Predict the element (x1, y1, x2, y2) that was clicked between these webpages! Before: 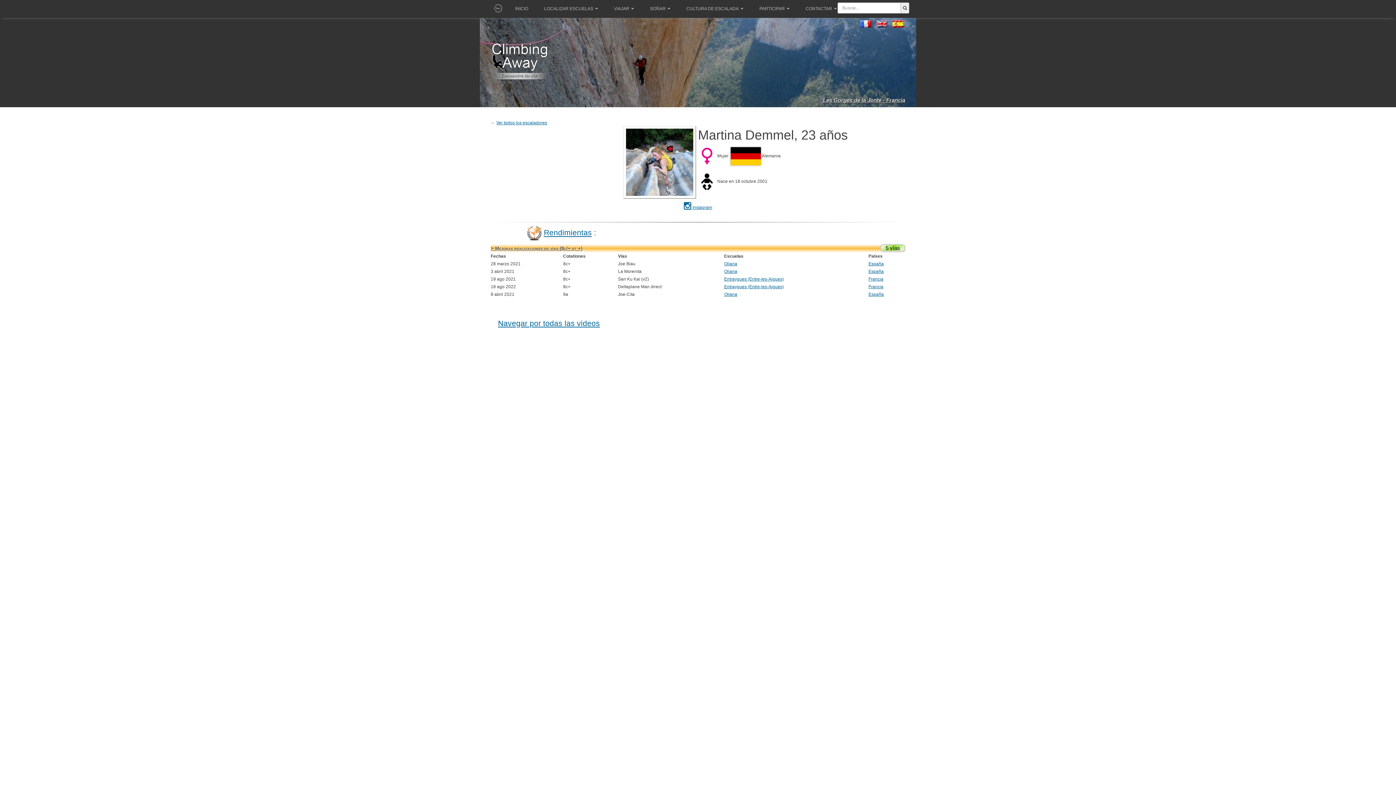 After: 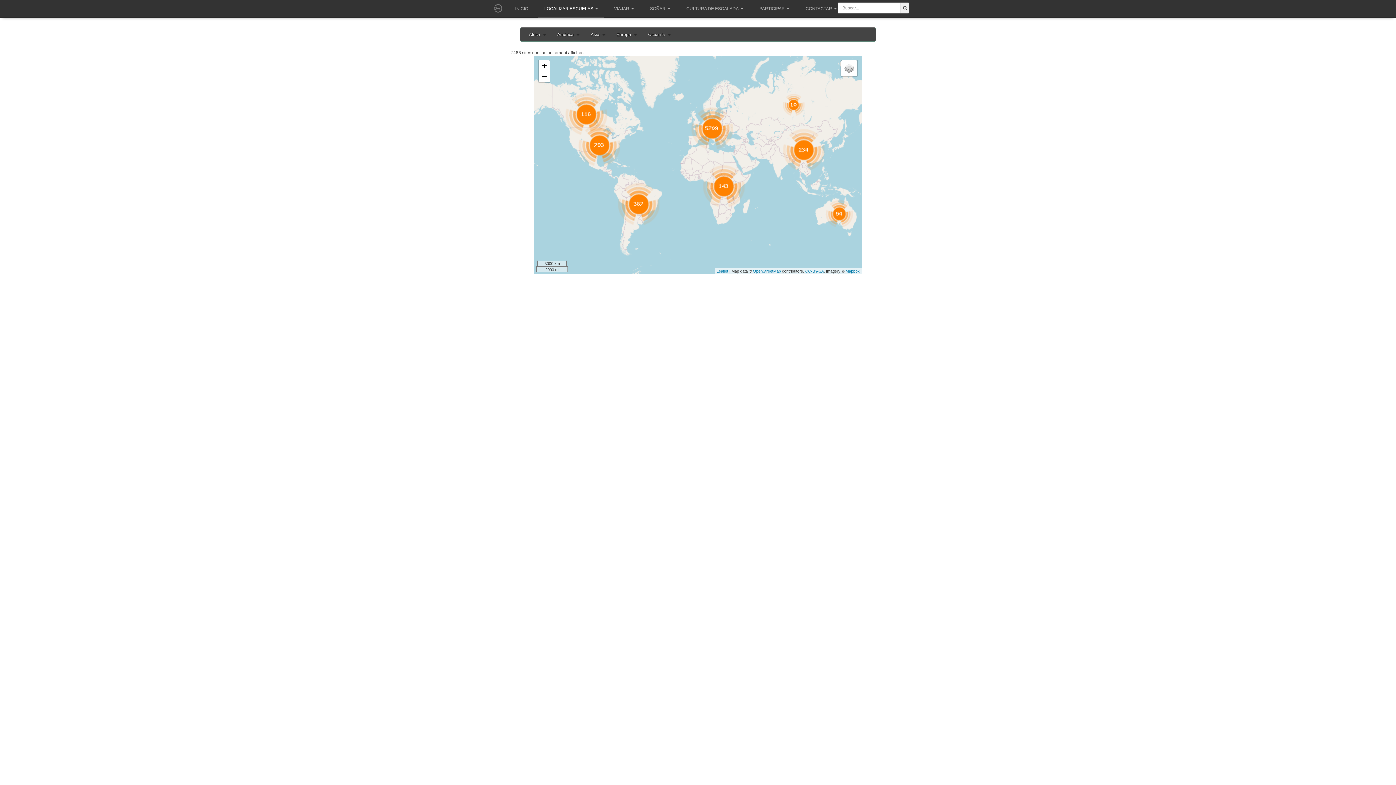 Action: bbox: (868, 284, 883, 289) label: Francia